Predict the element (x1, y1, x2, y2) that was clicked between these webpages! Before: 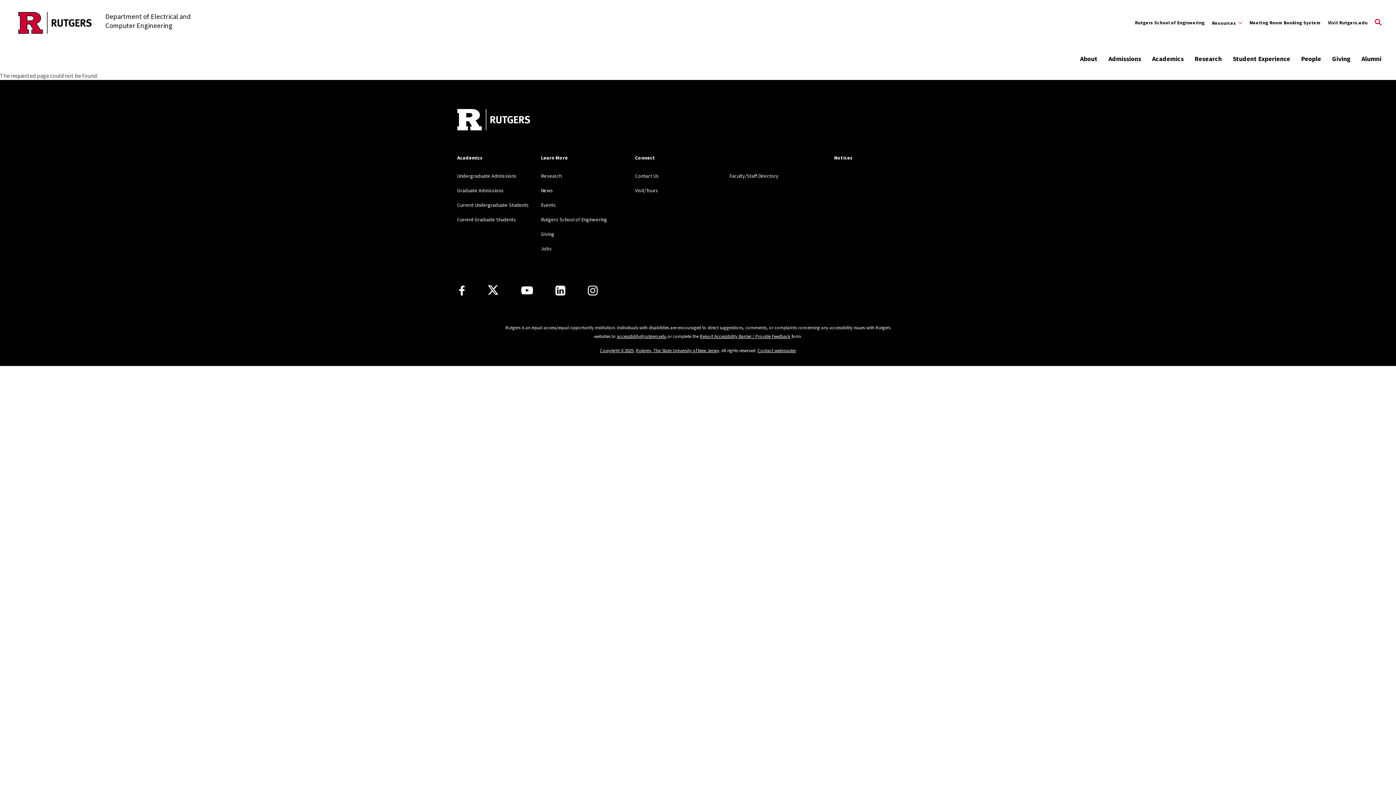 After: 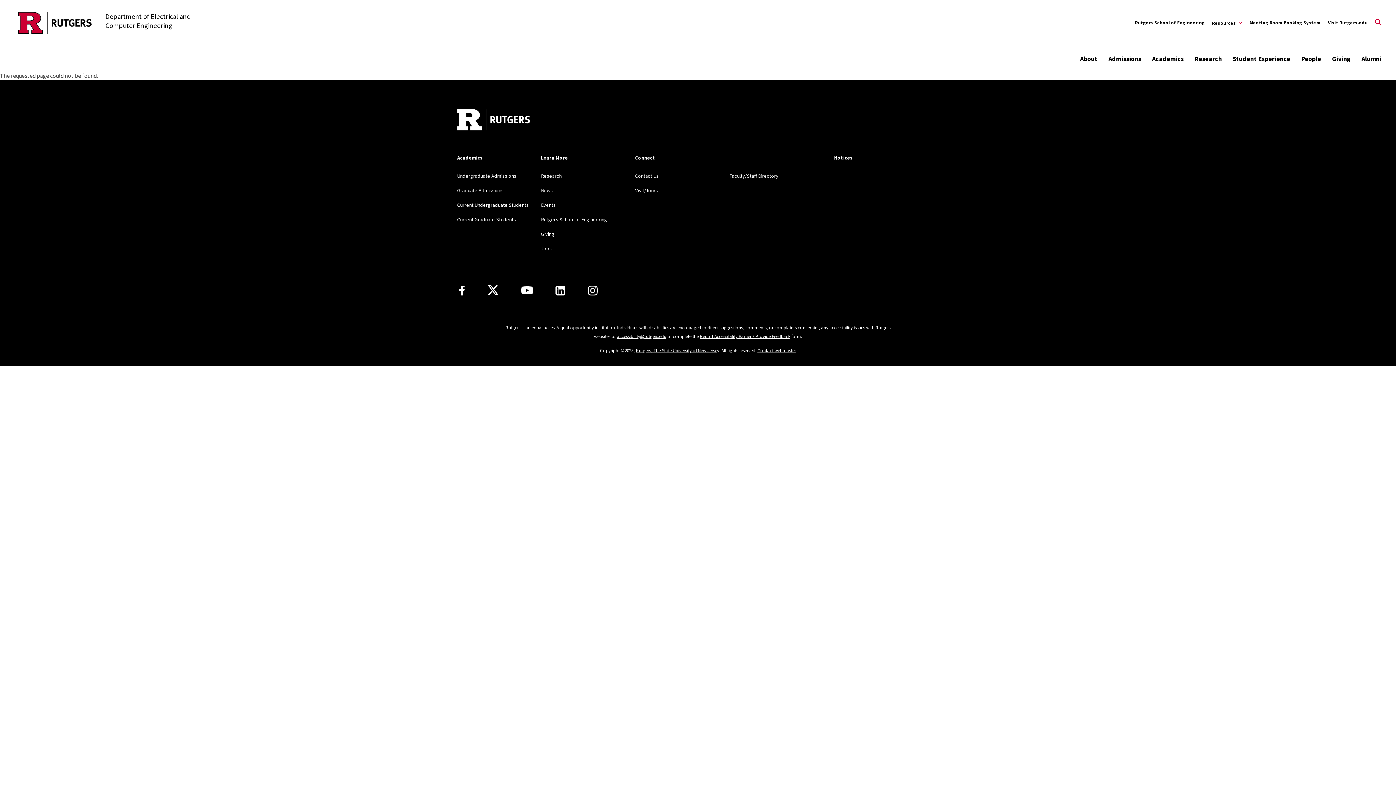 Action: label: Copyright ©2025 bbox: (600, 347, 633, 353)